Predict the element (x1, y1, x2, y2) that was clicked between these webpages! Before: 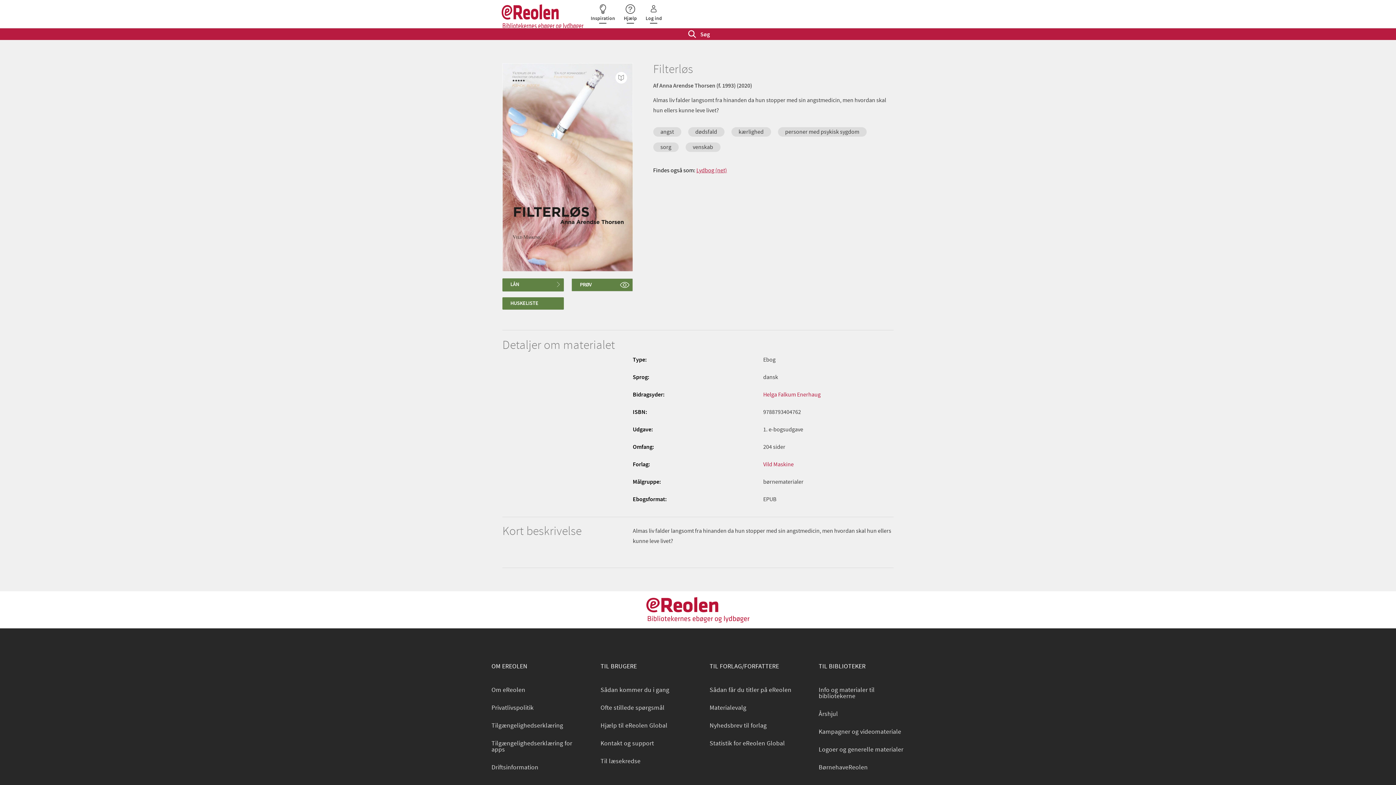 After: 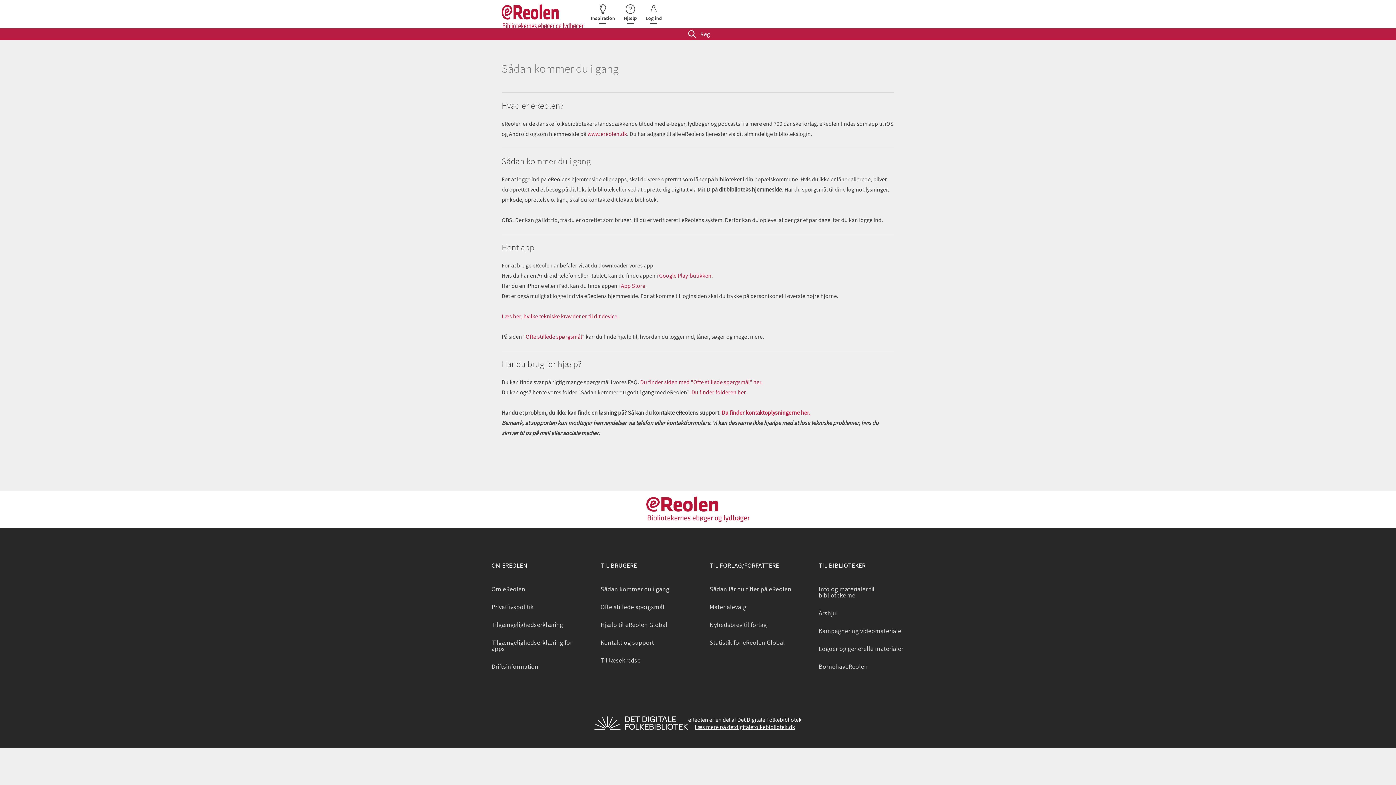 Action: bbox: (589, 681, 698, 699) label: Sådan kommer du i gang